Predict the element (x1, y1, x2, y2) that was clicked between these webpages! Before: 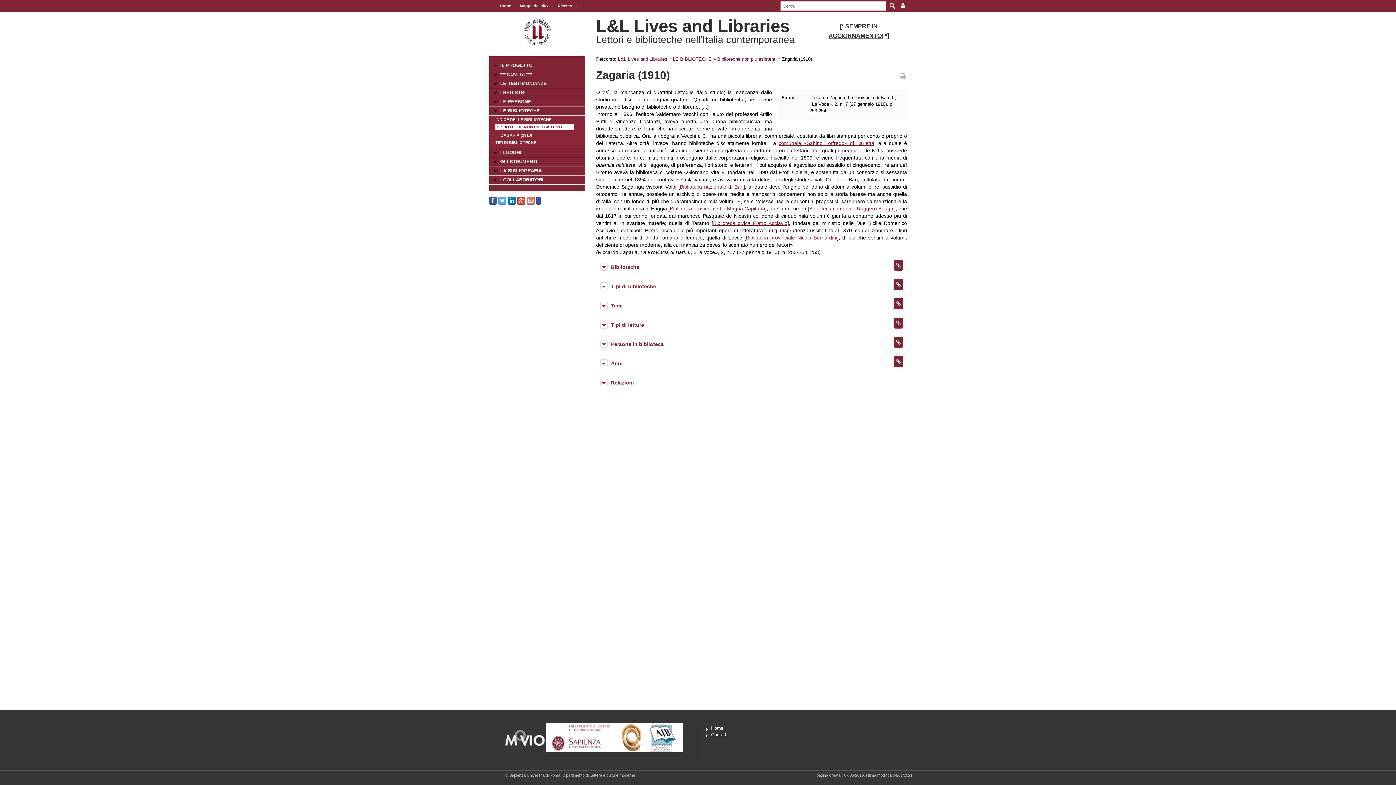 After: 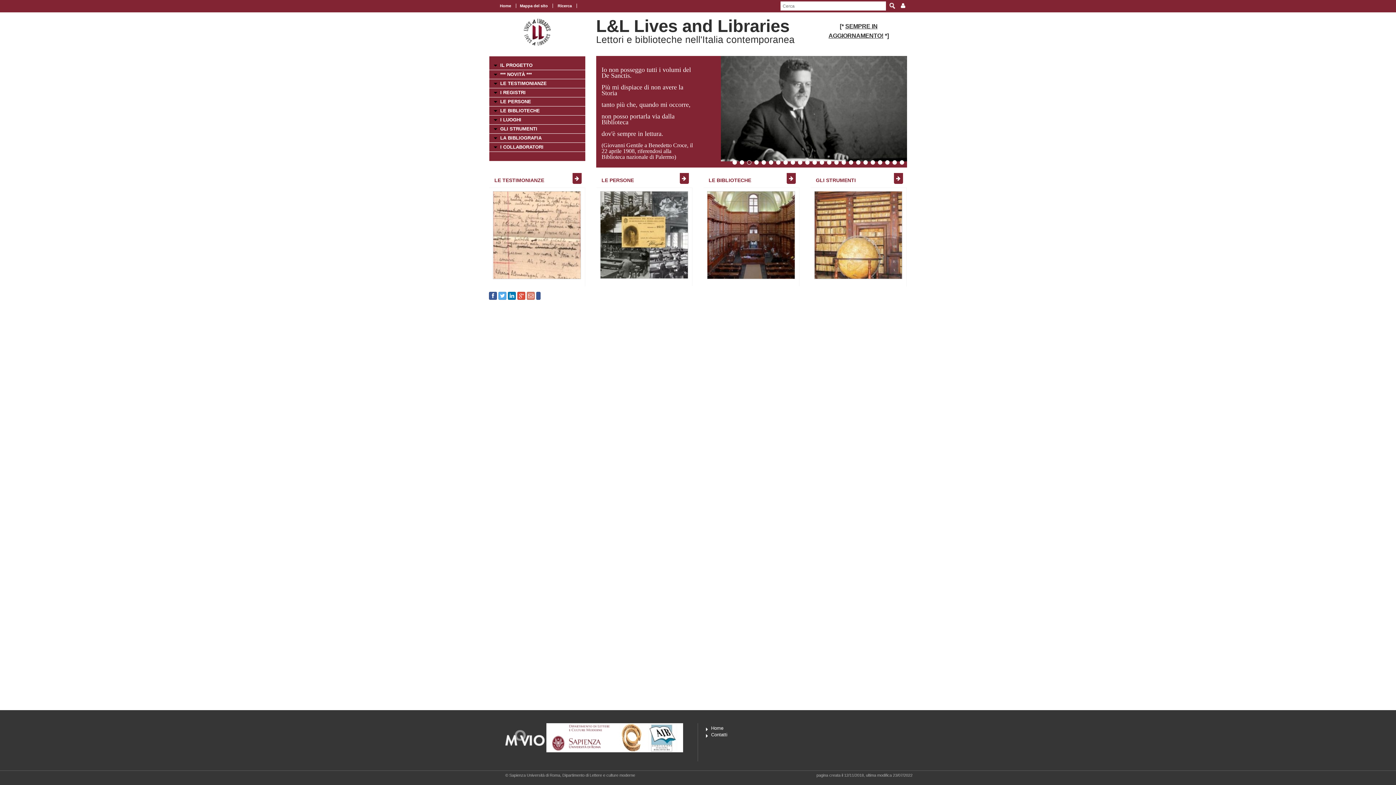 Action: bbox: (500, 3, 511, 8) label: Home